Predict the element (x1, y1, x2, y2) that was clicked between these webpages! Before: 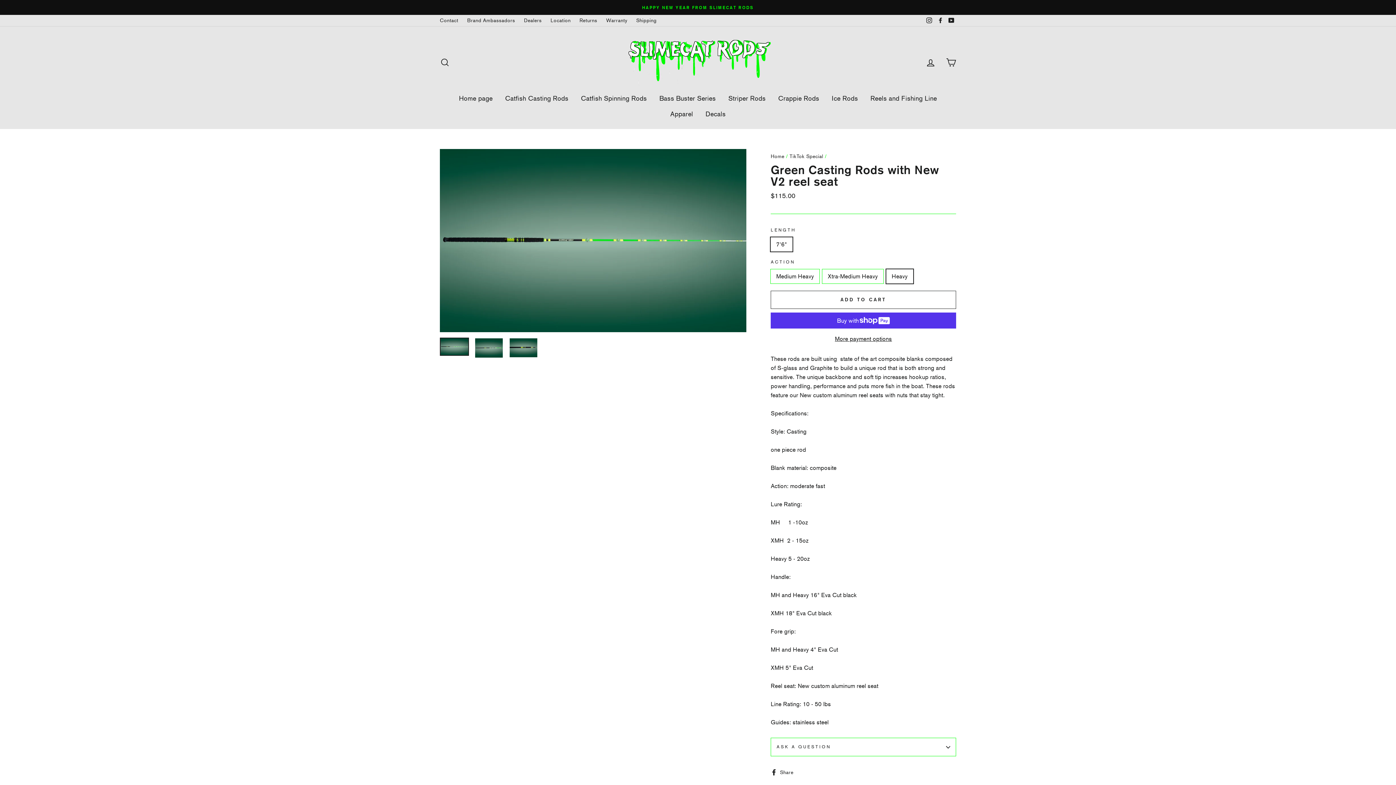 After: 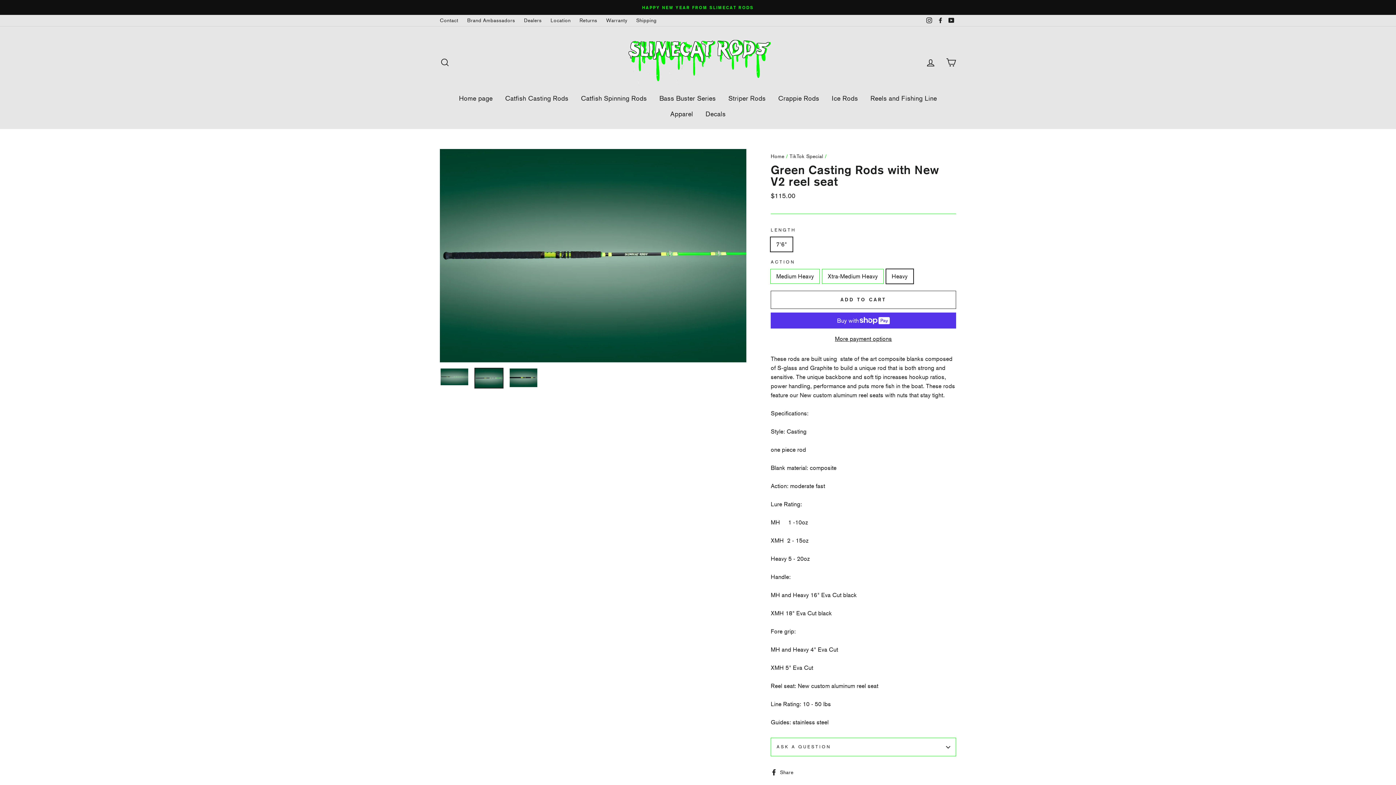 Action: bbox: (475, 338, 502, 357)